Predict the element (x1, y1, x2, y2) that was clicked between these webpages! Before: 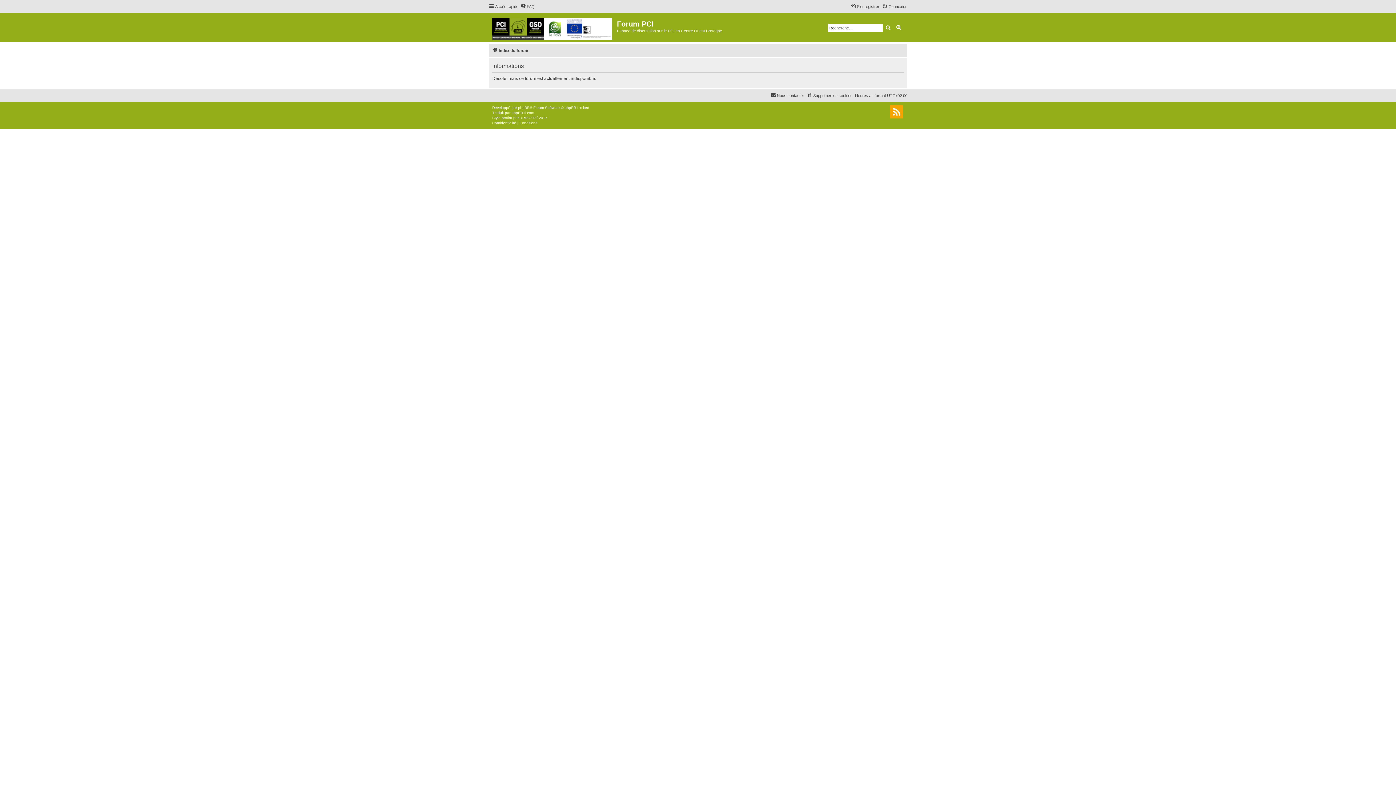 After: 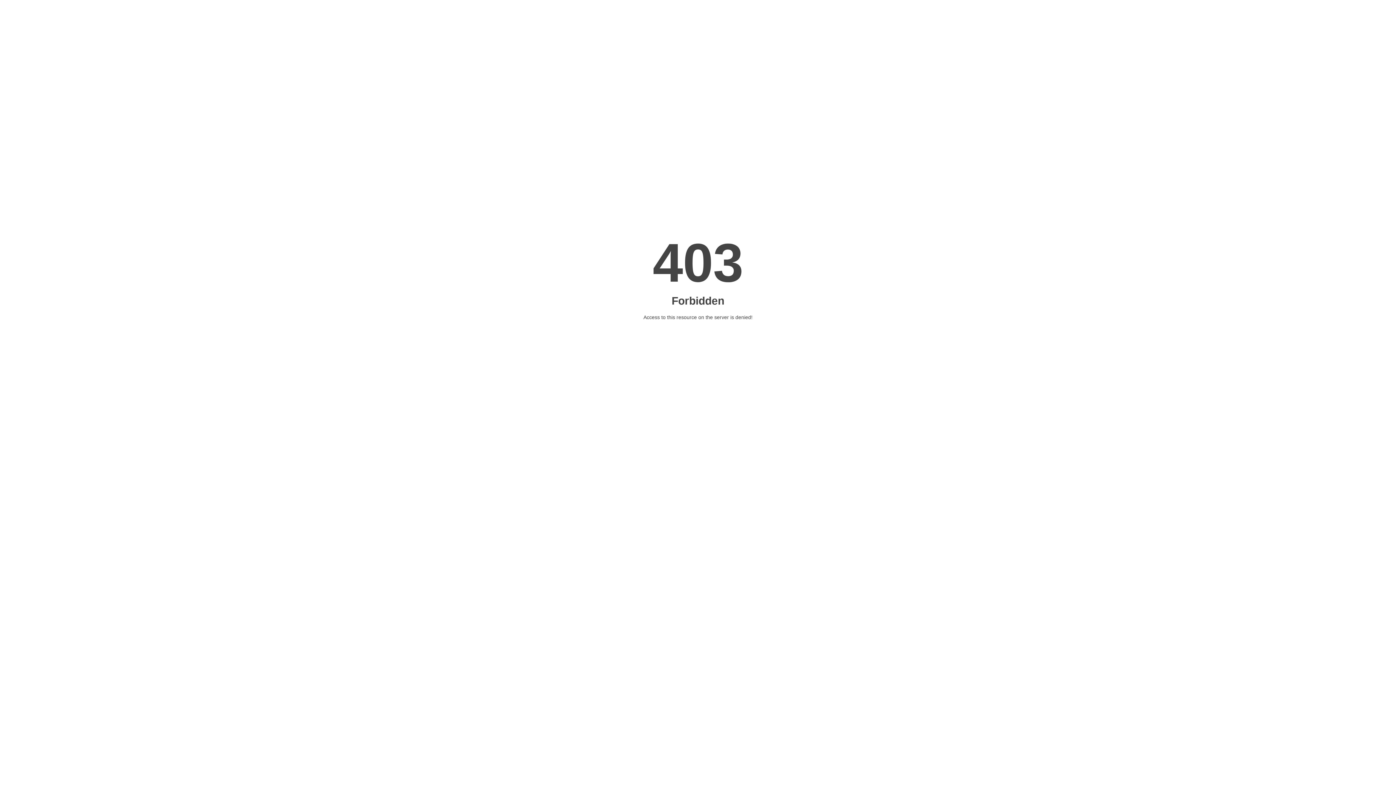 Action: label: Mazeltof bbox: (523, 115, 537, 120)